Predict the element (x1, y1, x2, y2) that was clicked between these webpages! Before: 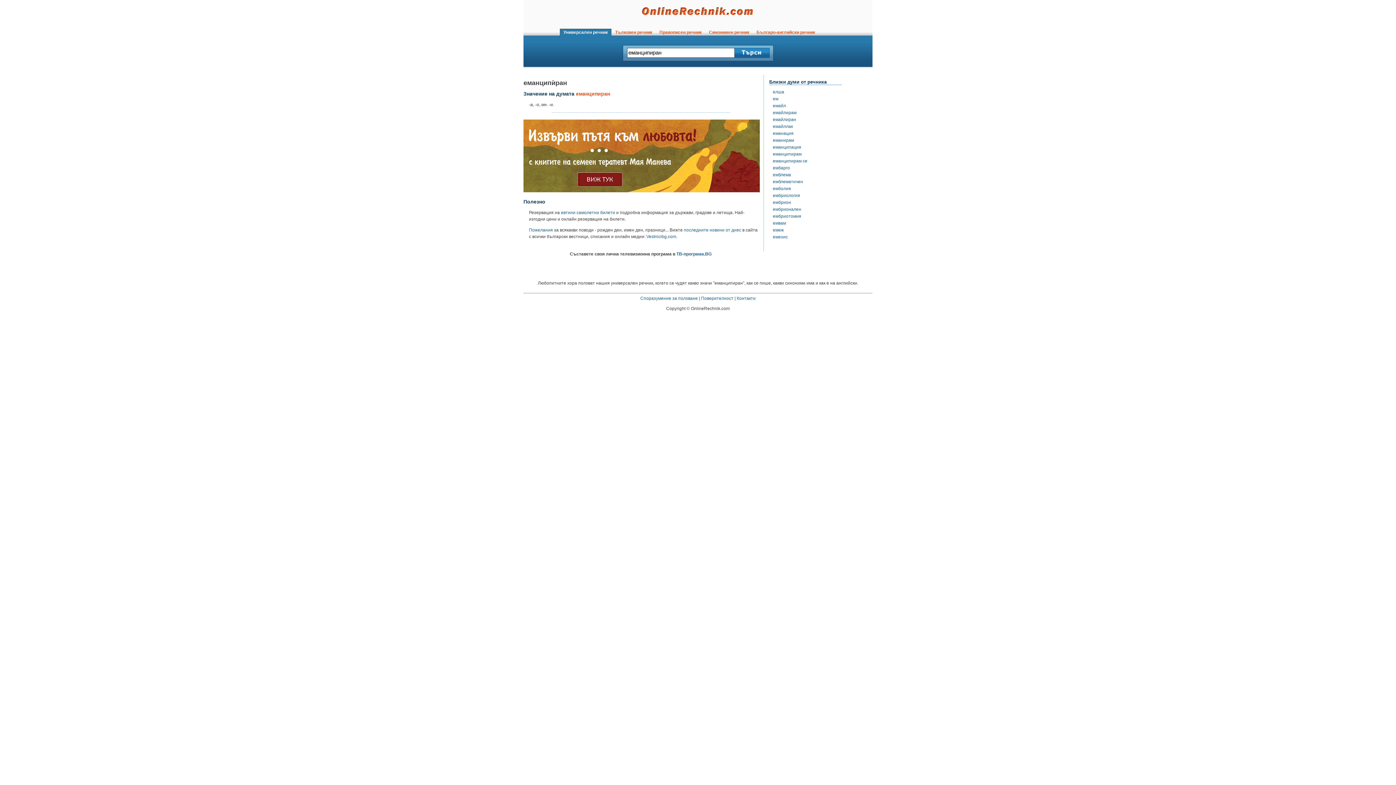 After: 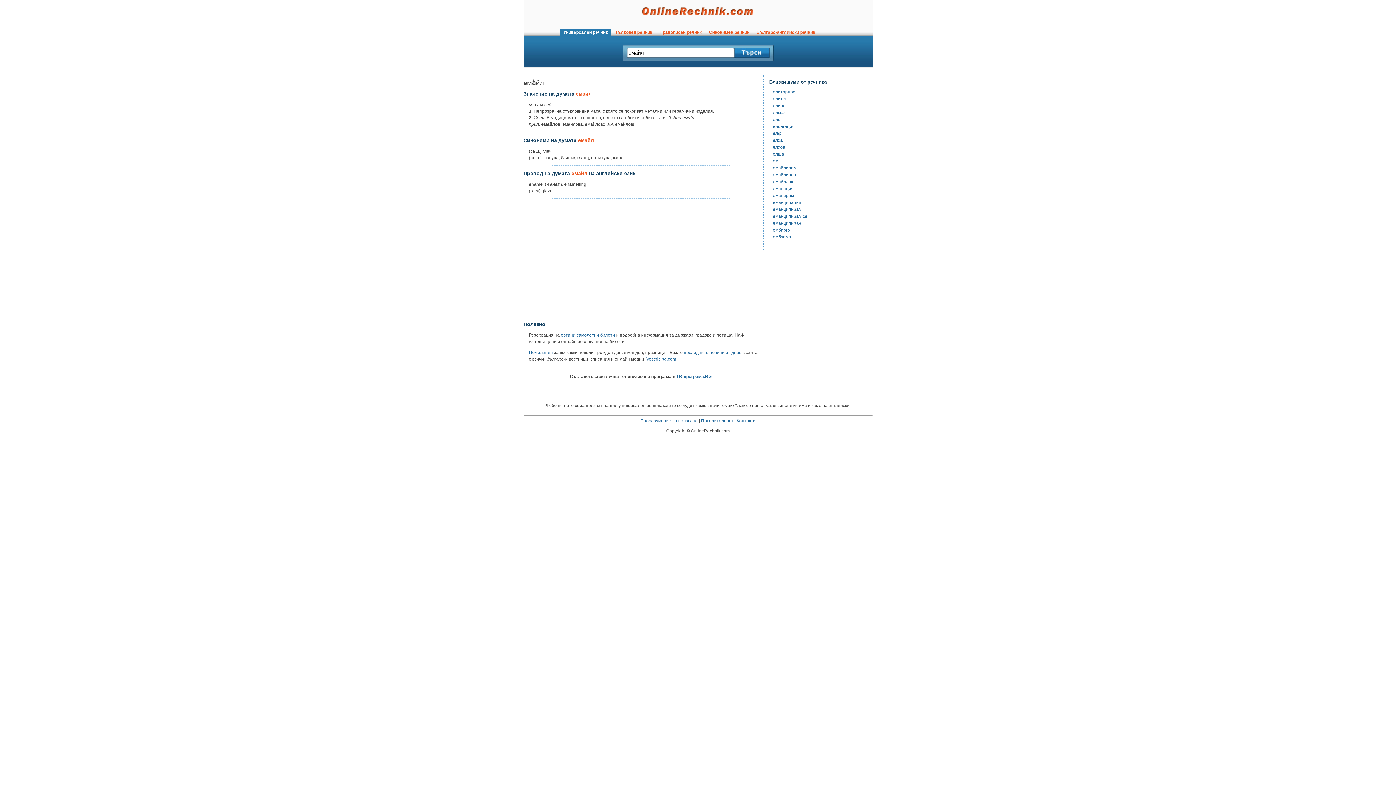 Action: bbox: (773, 103, 786, 108) label: емайл